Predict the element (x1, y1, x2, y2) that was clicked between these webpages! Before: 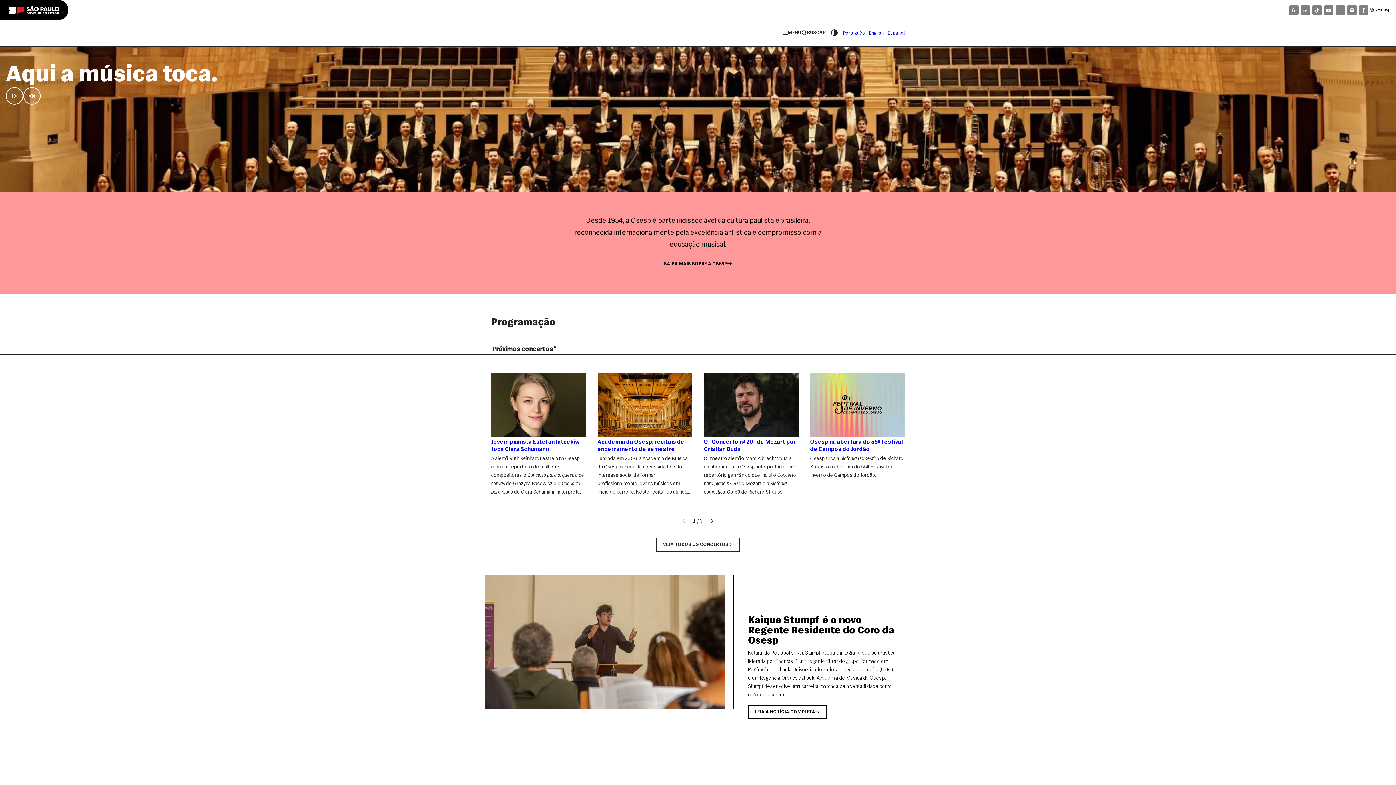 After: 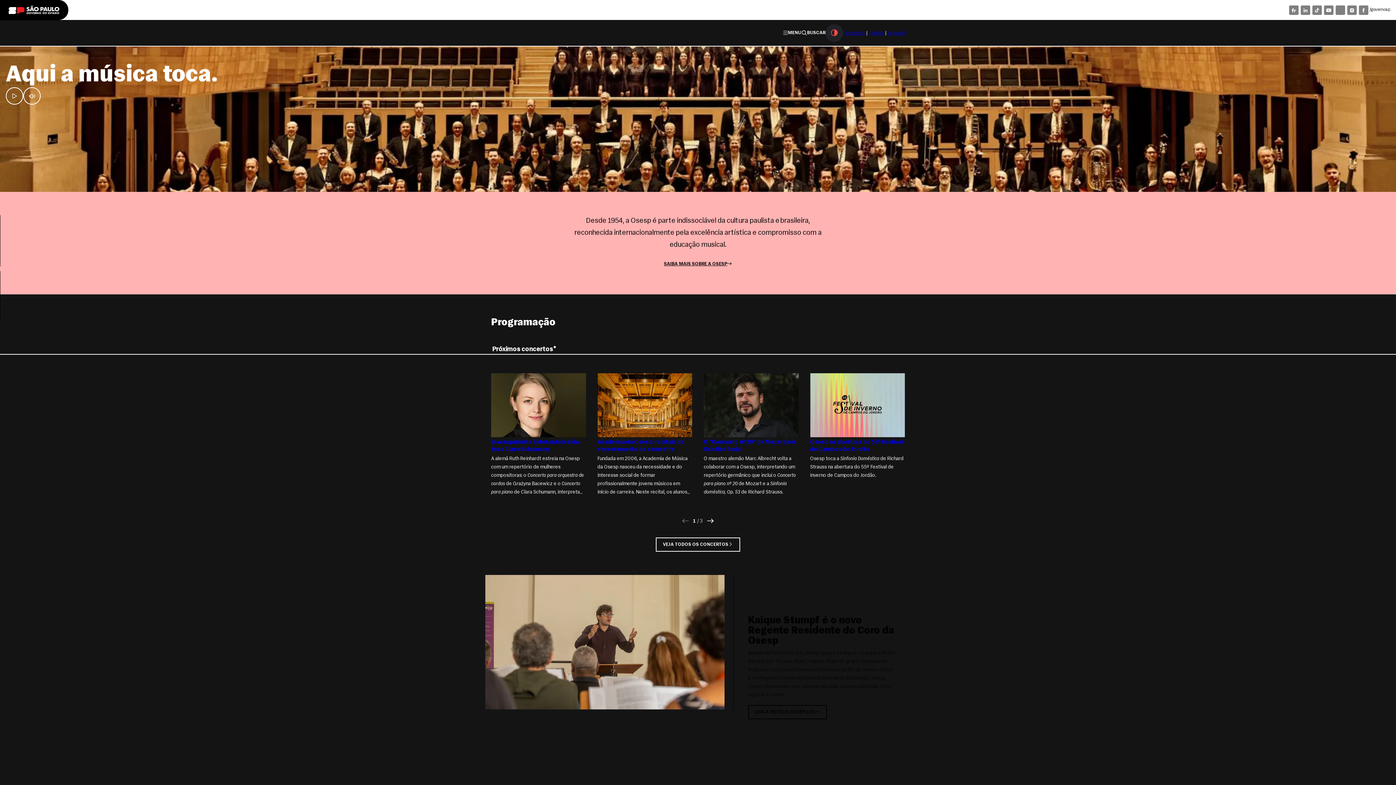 Action: label: Modo contraste bbox: (825, 24, 843, 41)